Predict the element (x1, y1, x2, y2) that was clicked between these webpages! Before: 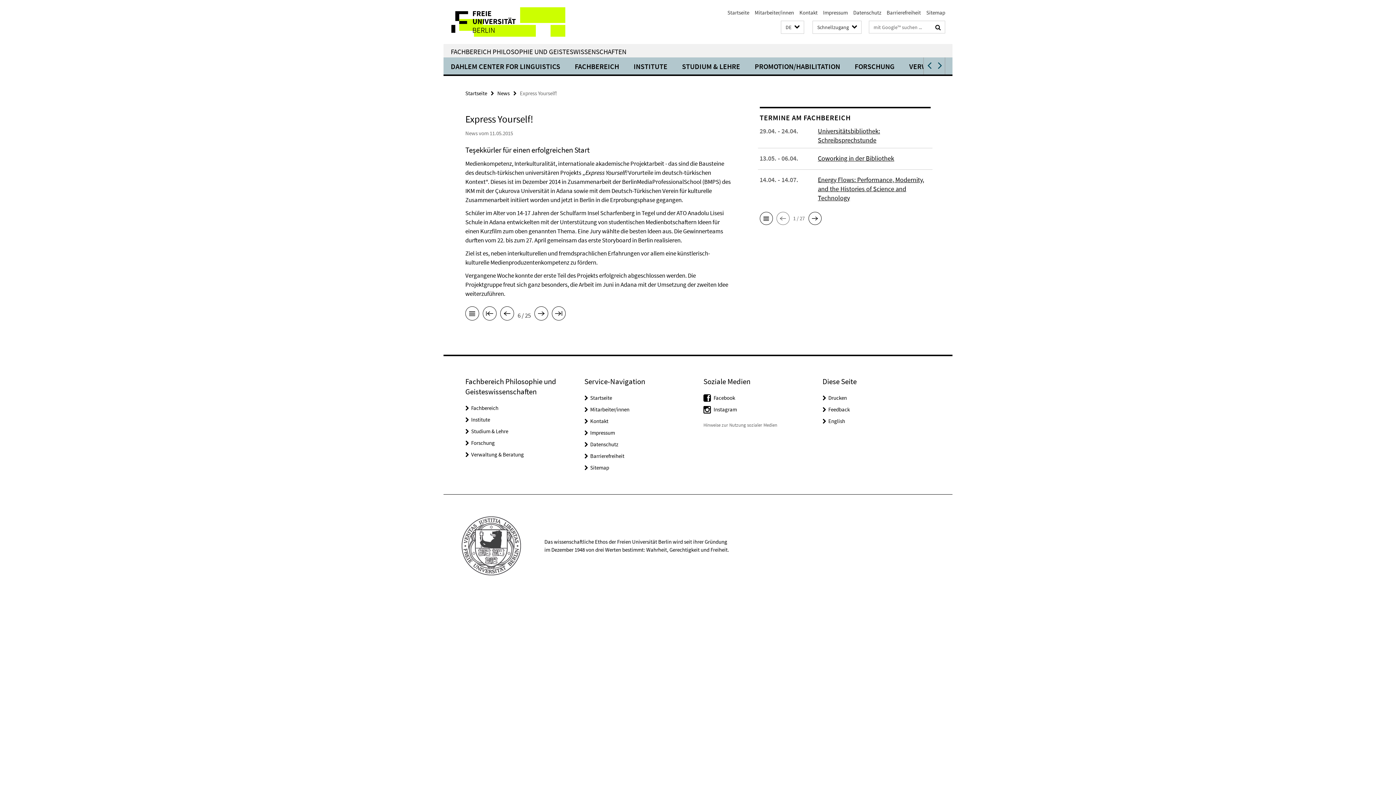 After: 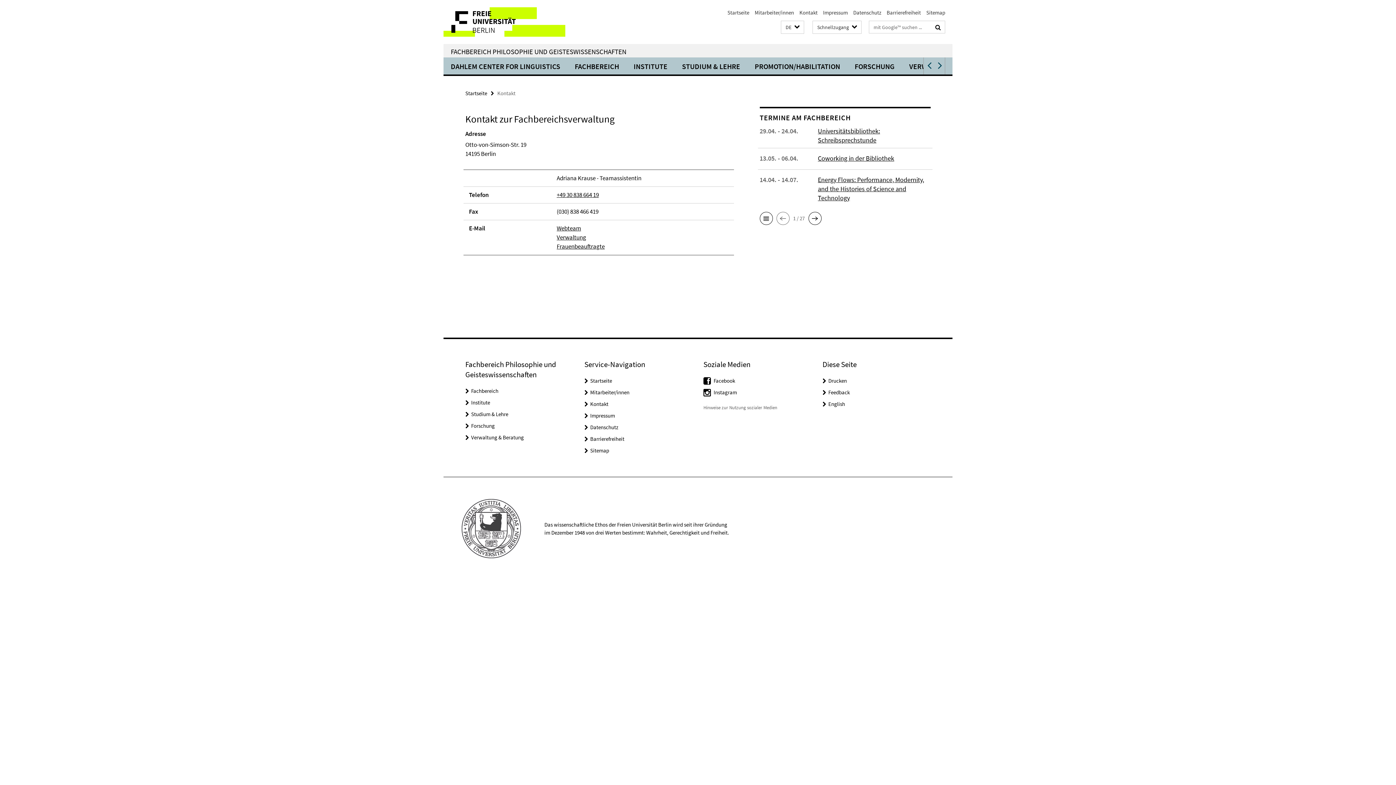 Action: bbox: (590, 417, 608, 424) label: Kontakt